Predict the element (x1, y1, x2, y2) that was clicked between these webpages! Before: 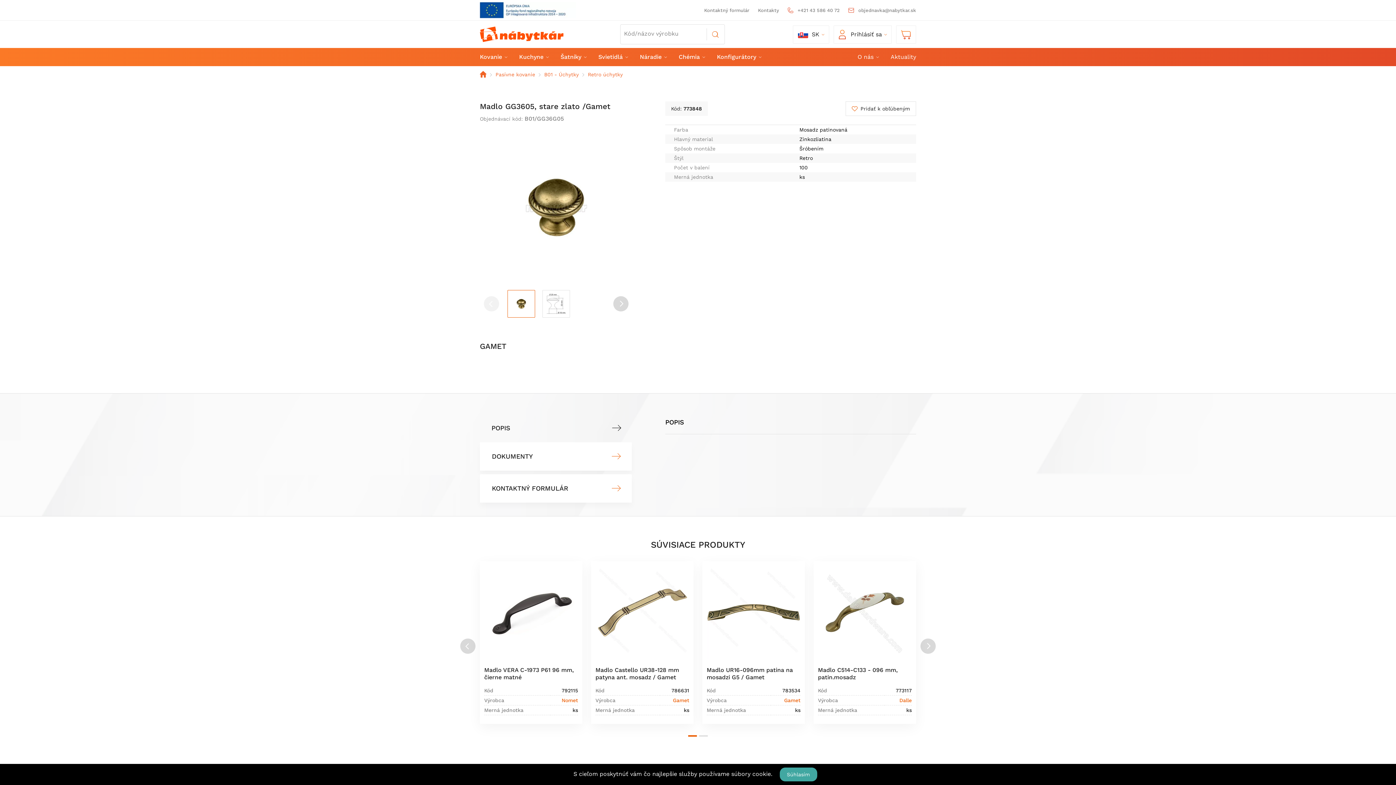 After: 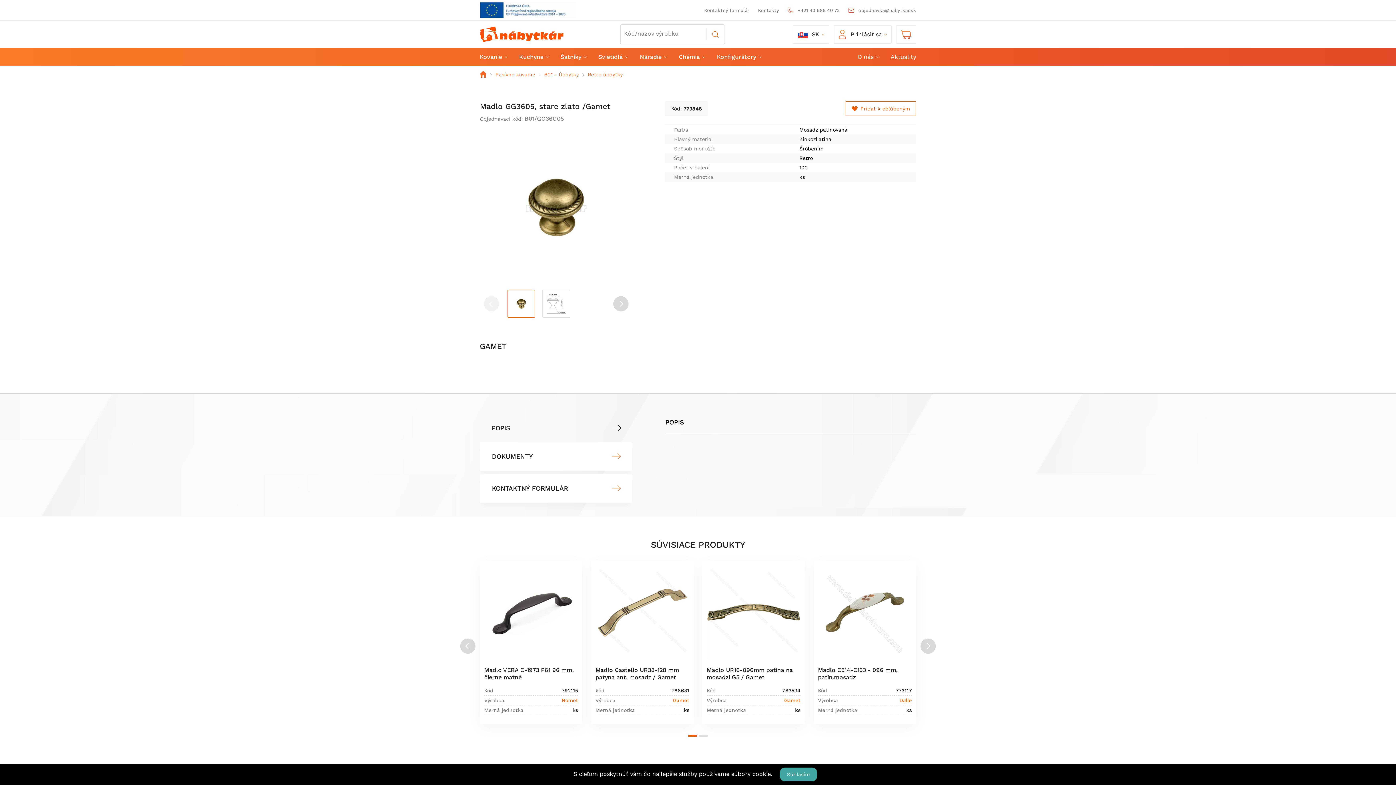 Action: bbox: (845, 101, 916, 116) label: Pridať k obľúbeným